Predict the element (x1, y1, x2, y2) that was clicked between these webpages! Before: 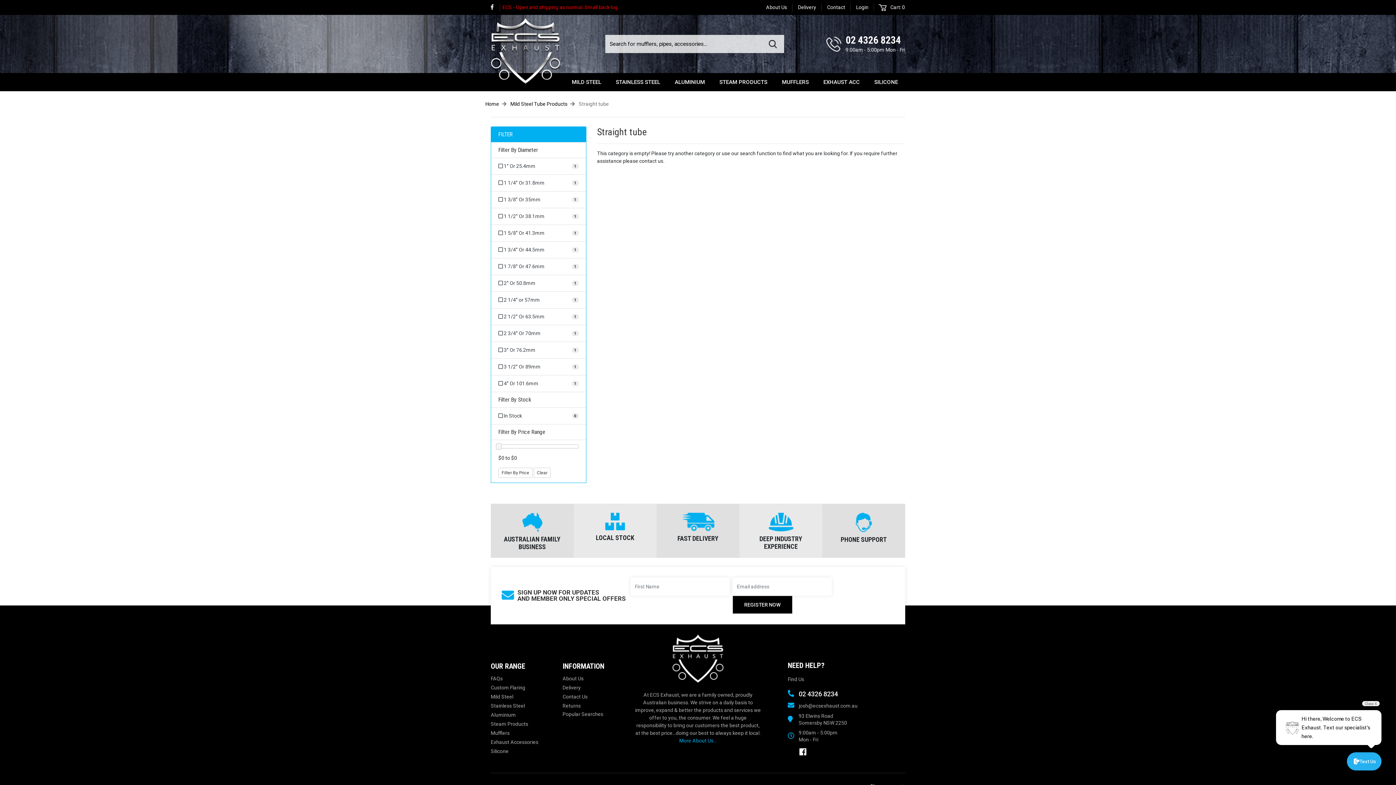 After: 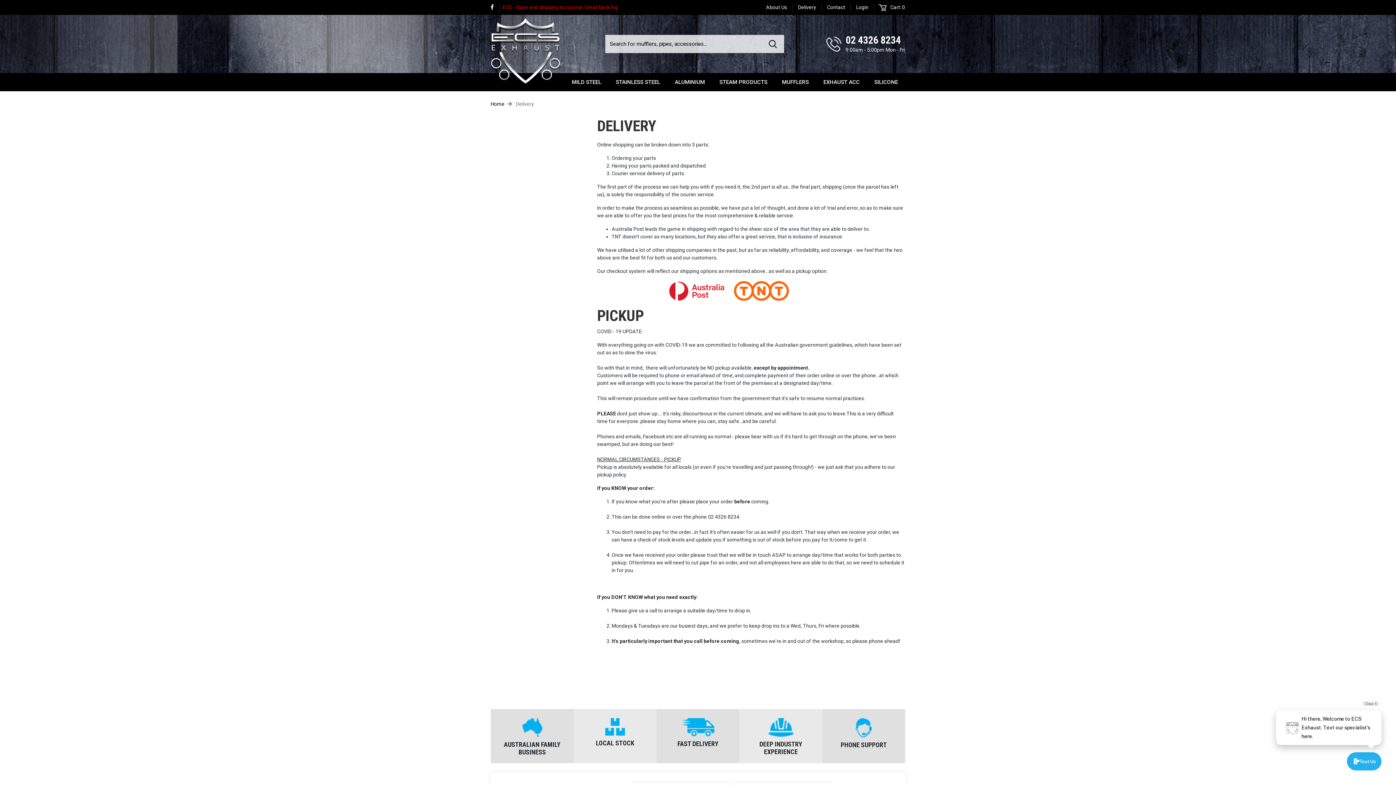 Action: label: Delivery bbox: (792, 2, 821, 12)